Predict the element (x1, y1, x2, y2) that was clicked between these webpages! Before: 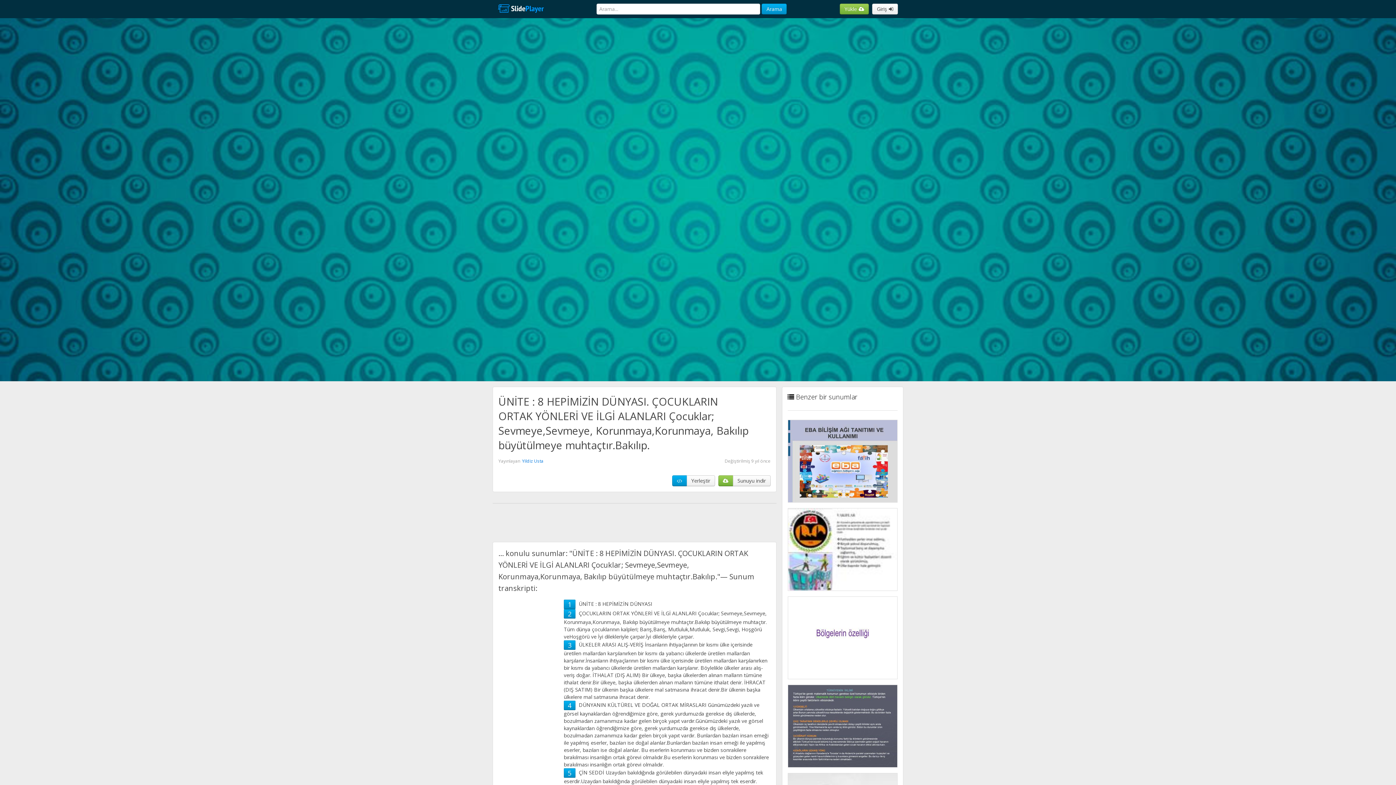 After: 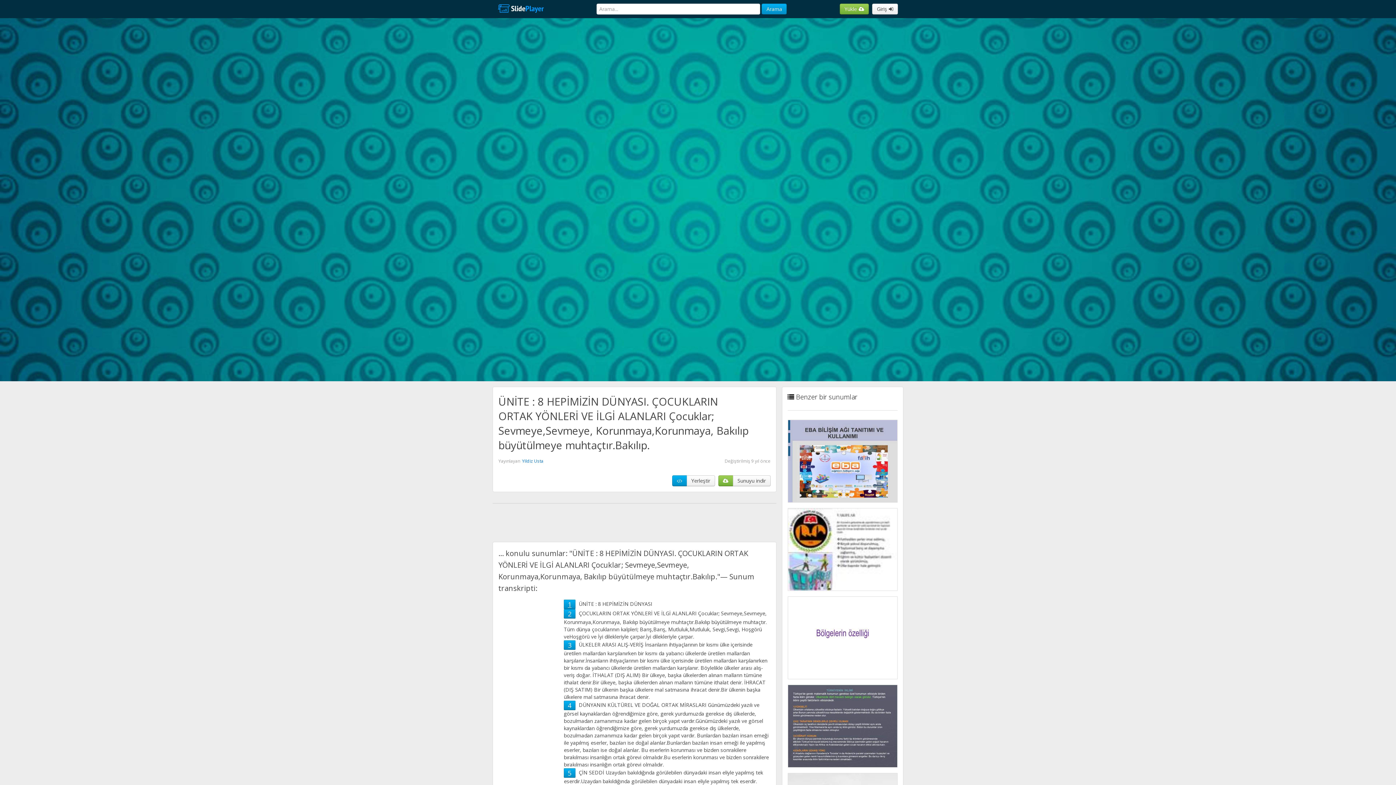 Action: bbox: (568, 600, 571, 609) label: 1